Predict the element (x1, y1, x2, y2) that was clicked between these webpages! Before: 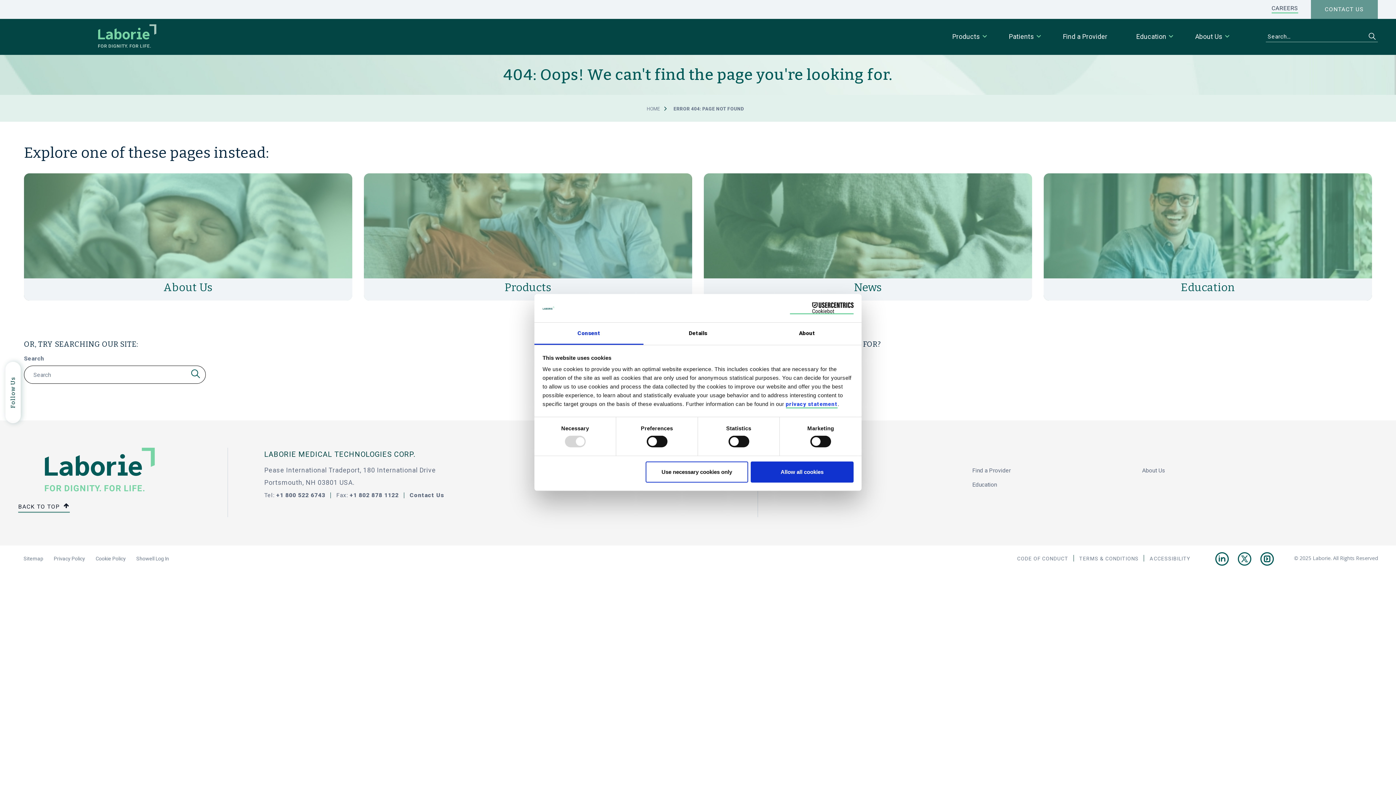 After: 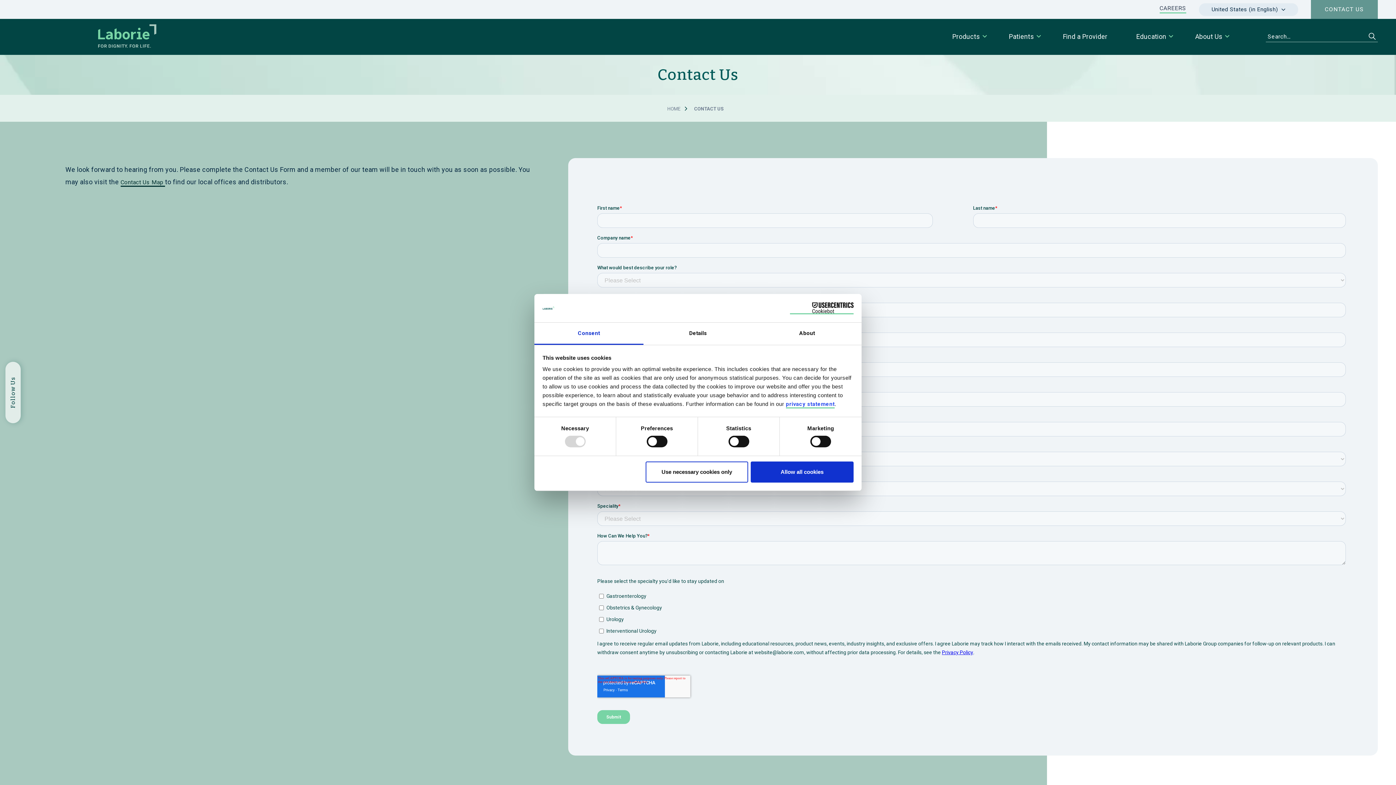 Action: bbox: (409, 492, 444, 498) label: Contact Us